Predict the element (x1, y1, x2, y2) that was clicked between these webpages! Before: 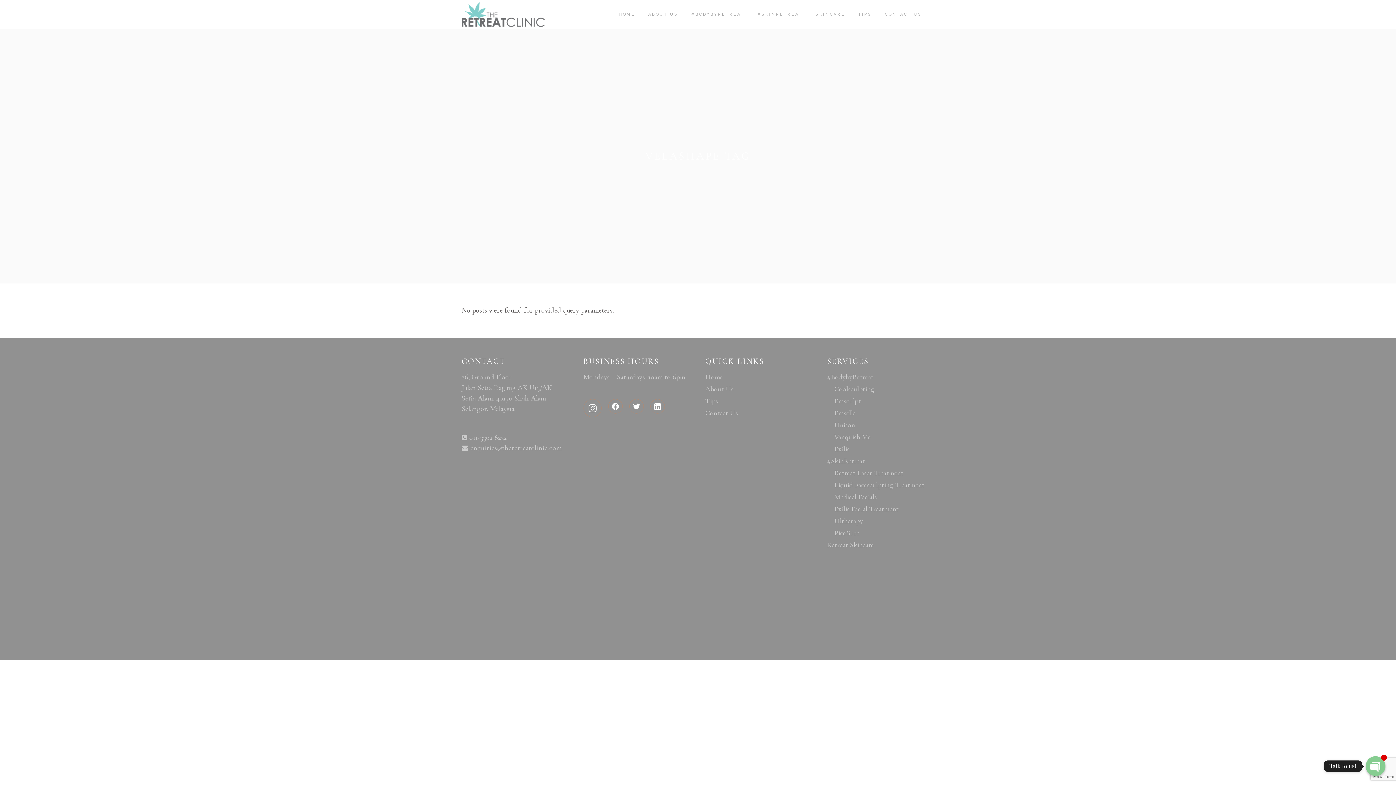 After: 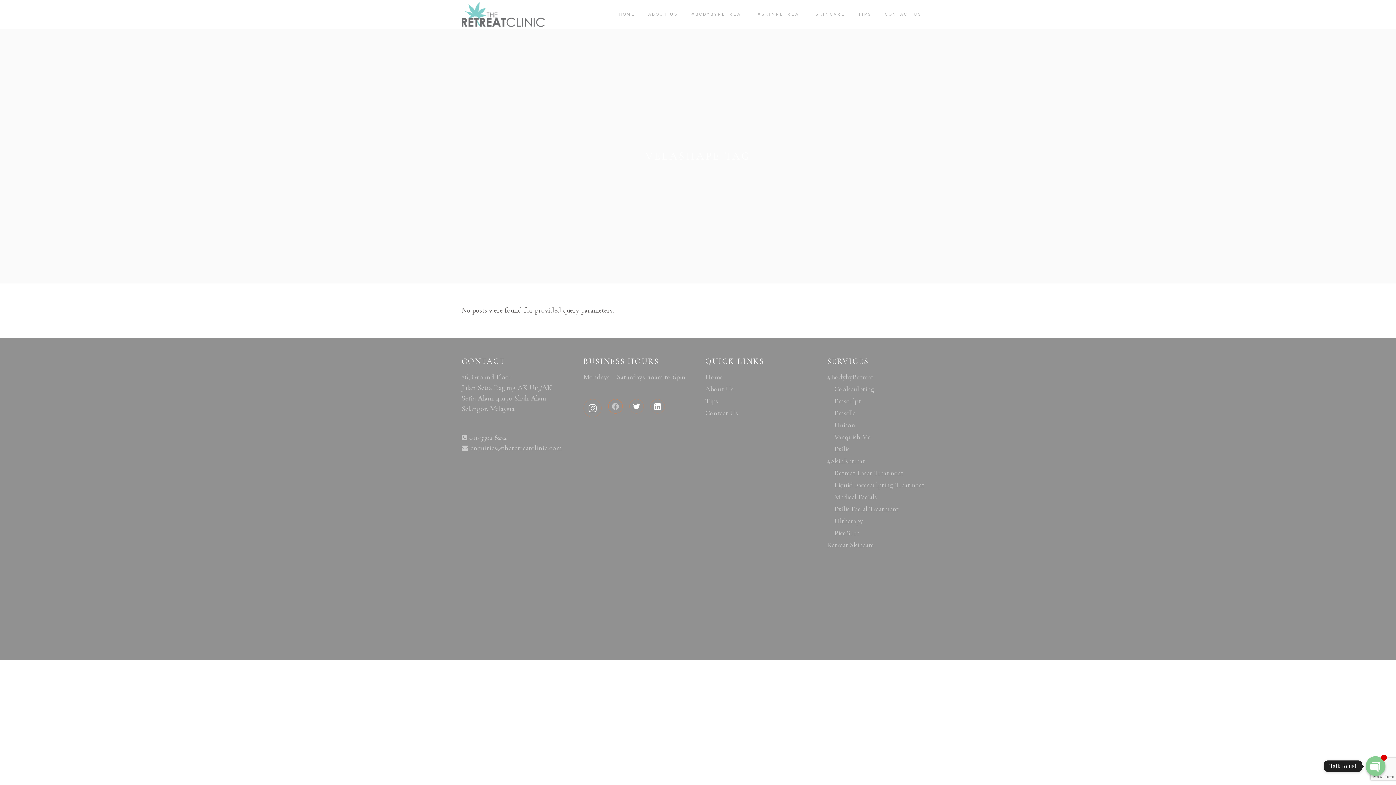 Action: bbox: (608, 399, 622, 413)